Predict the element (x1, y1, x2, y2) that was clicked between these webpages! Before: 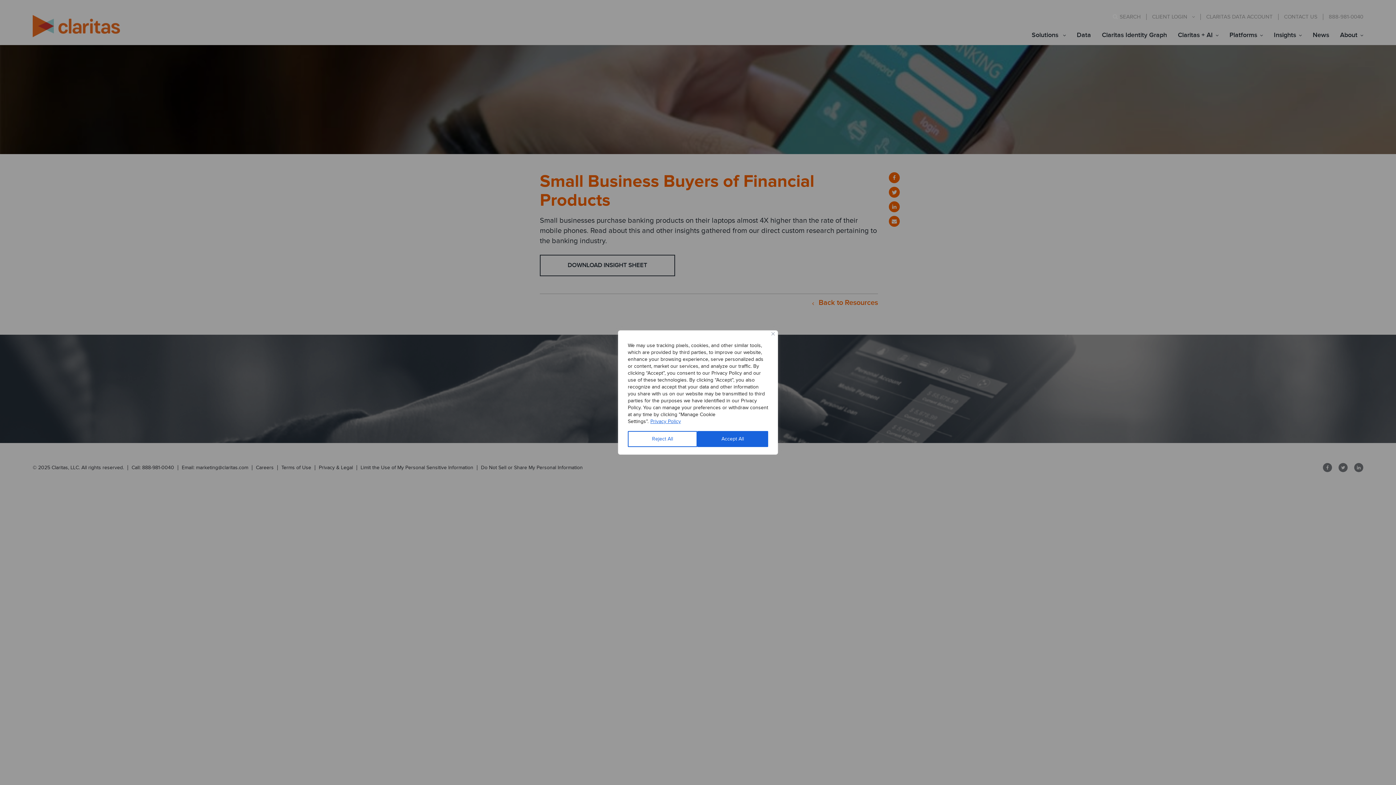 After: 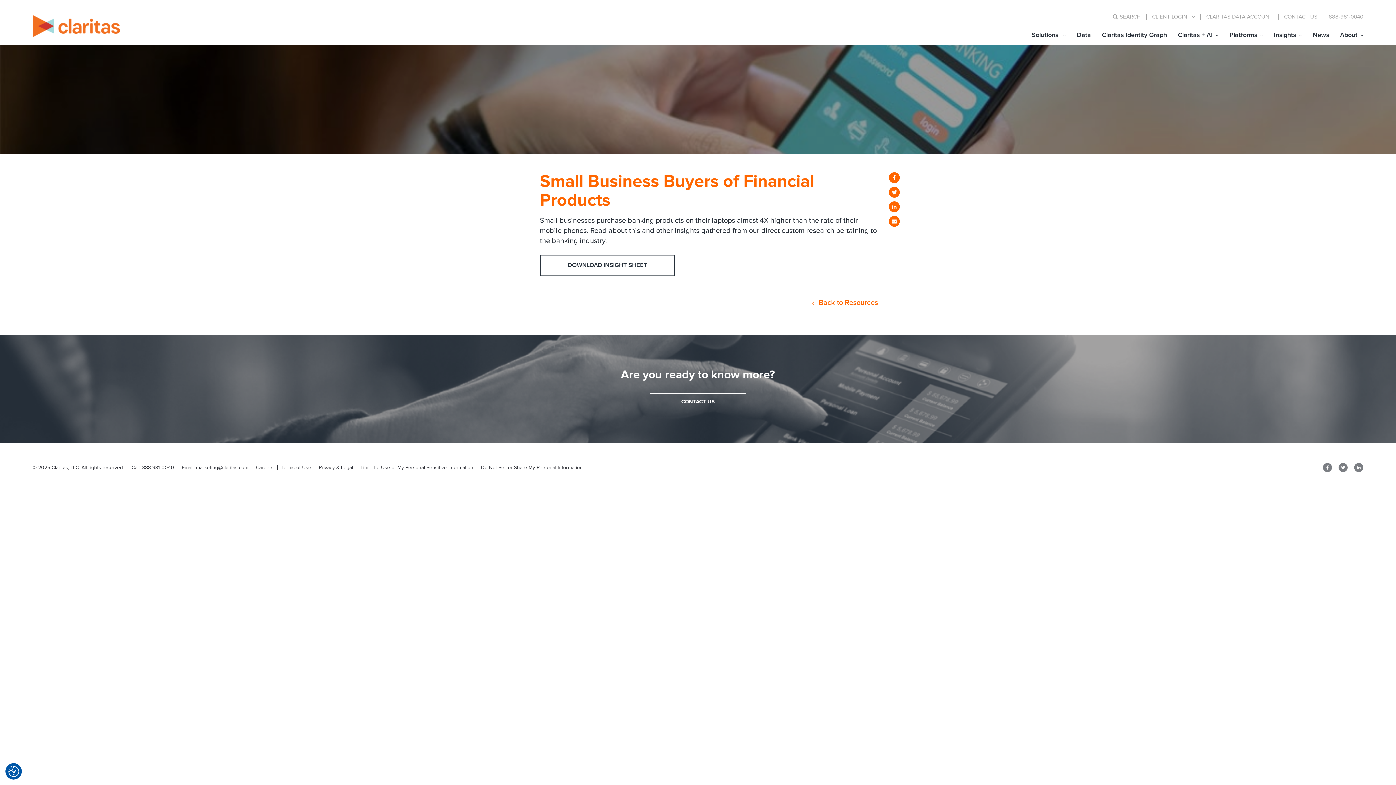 Action: label: Accept All bbox: (697, 431, 768, 447)